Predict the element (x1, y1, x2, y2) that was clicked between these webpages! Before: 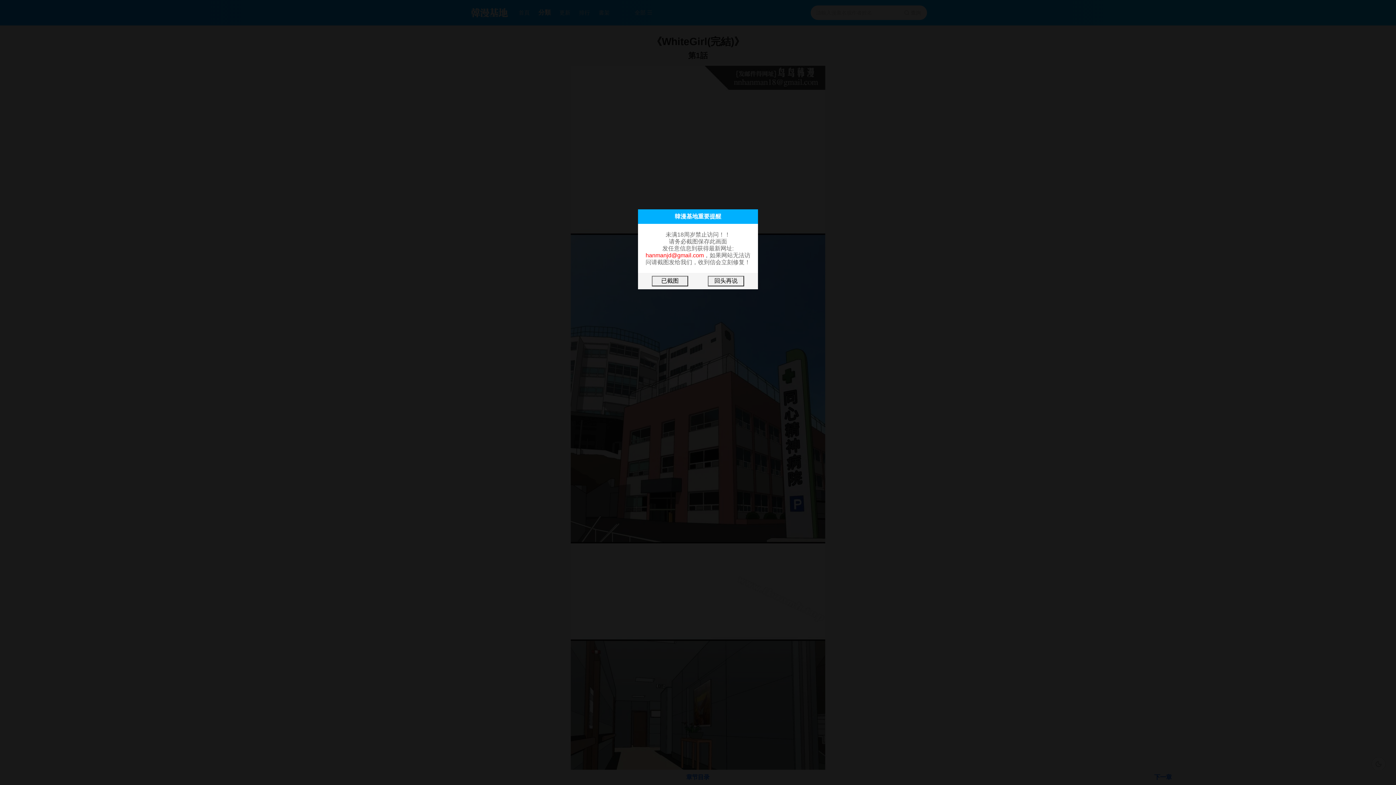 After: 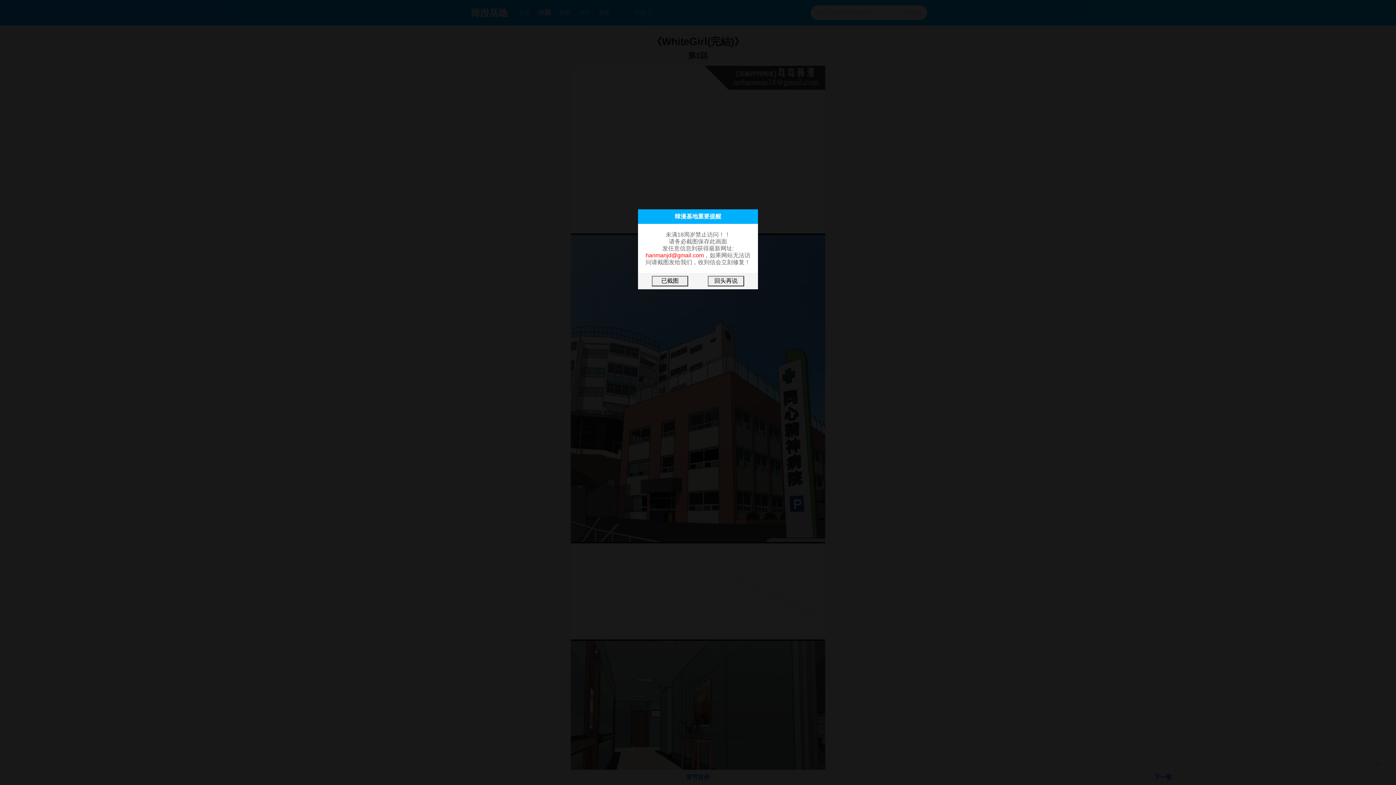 Action: label: hanmanjd@gmail.com bbox: (645, 252, 704, 258)